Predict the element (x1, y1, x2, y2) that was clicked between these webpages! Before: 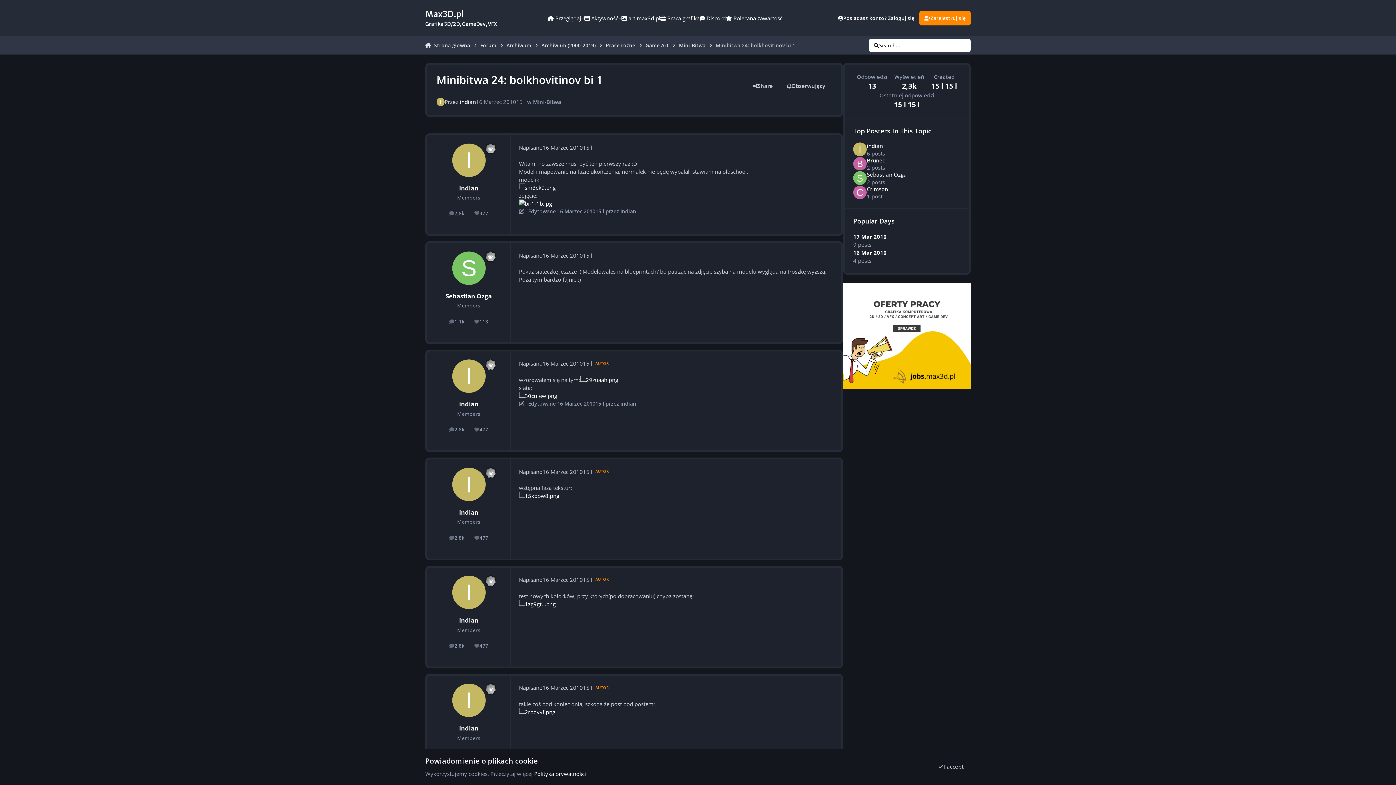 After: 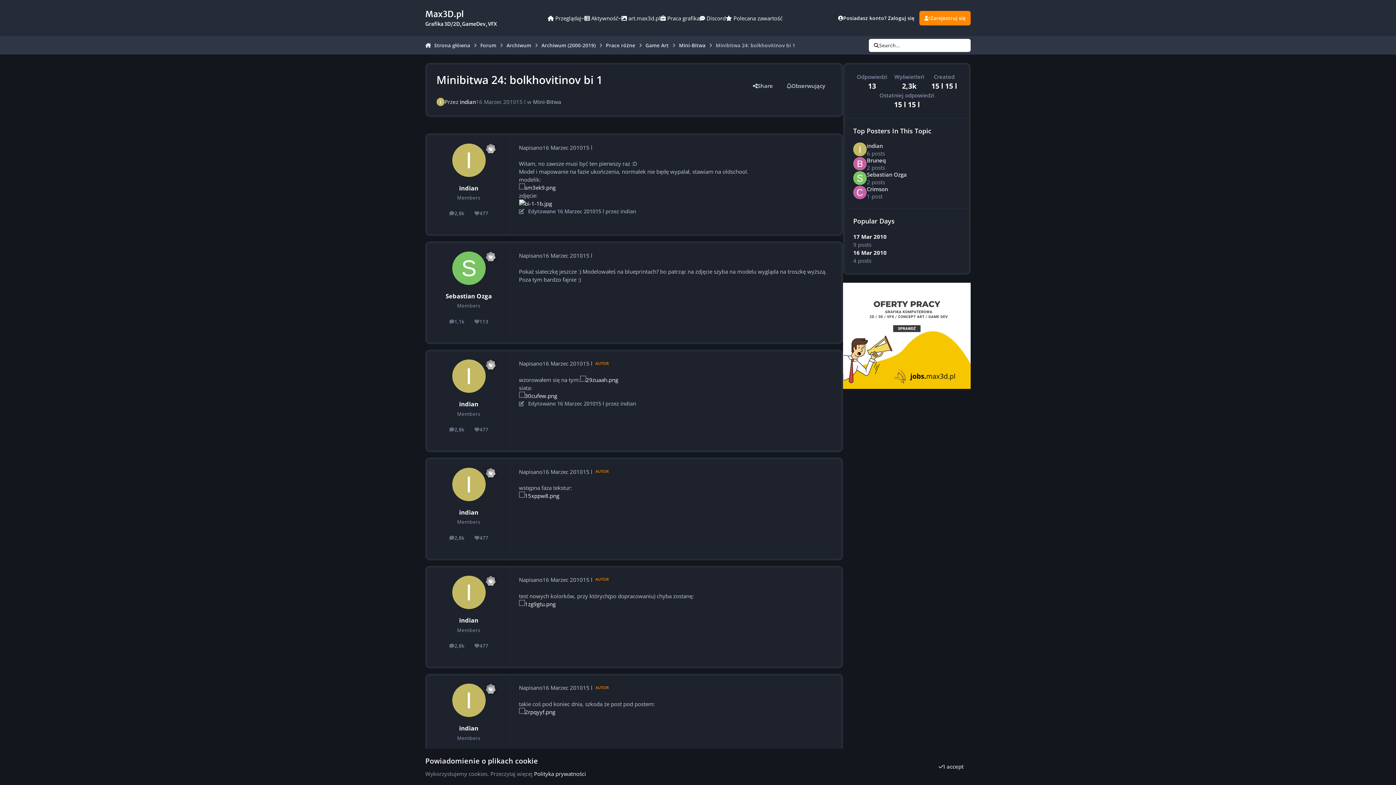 Action: bbox: (580, 376, 618, 383)